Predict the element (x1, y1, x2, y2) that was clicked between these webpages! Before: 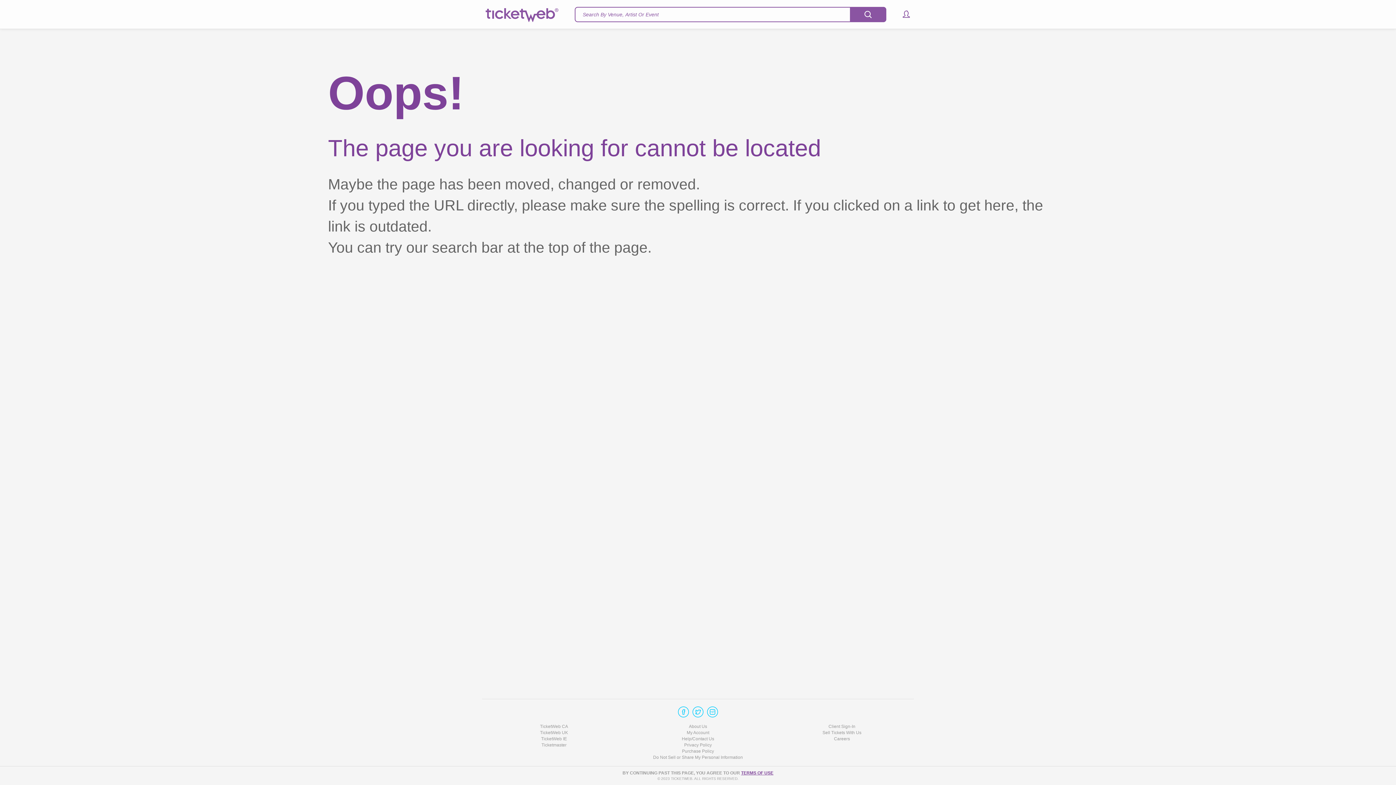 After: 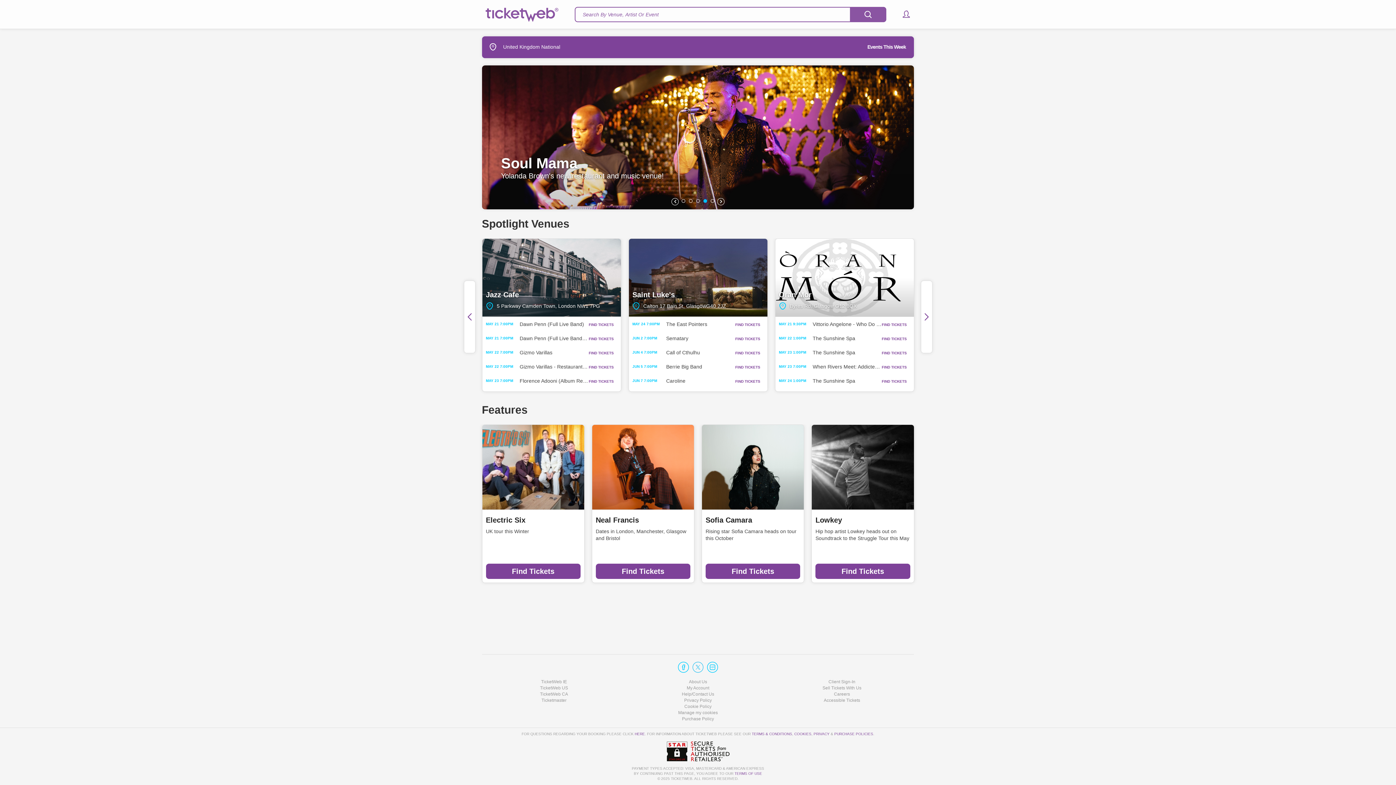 Action: bbox: (482, 730, 626, 736) label: TicketWeb UK